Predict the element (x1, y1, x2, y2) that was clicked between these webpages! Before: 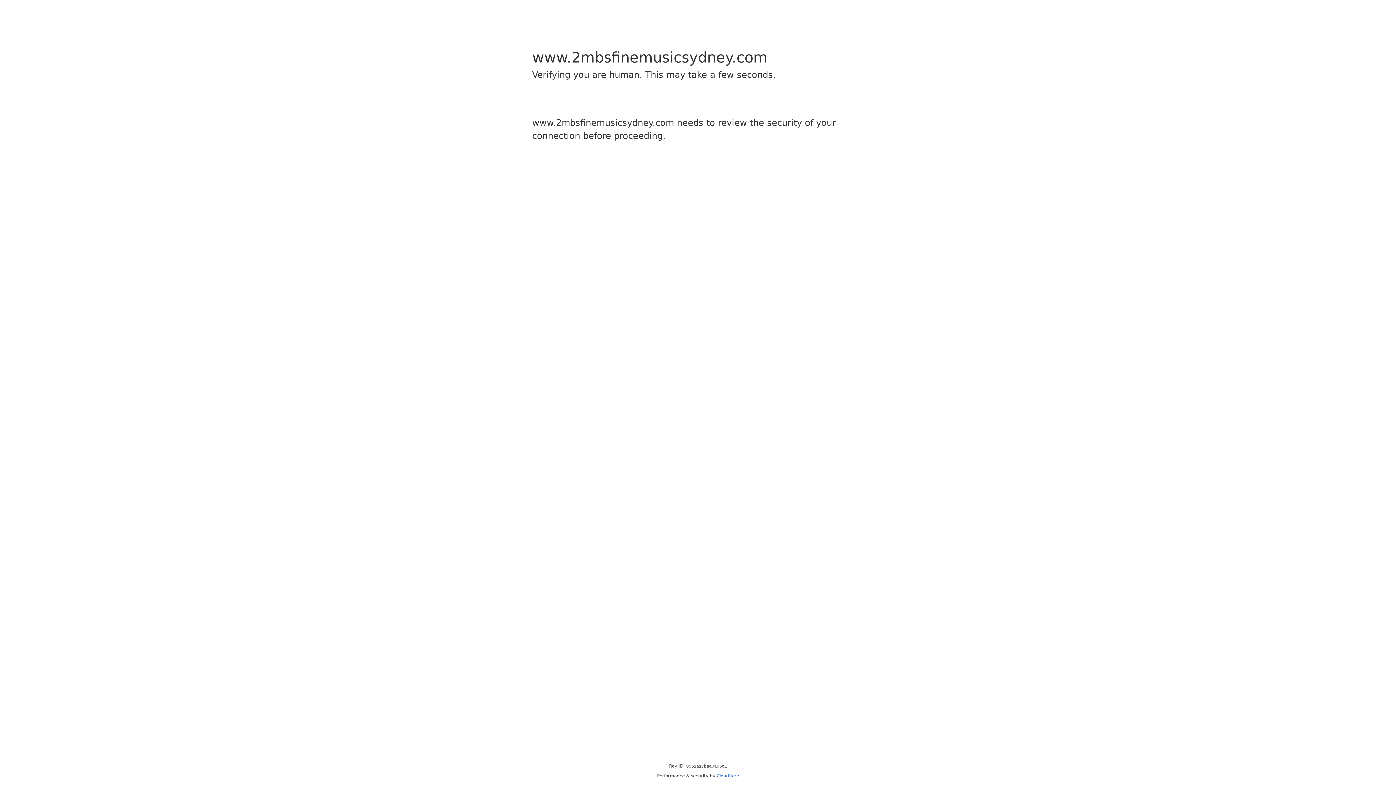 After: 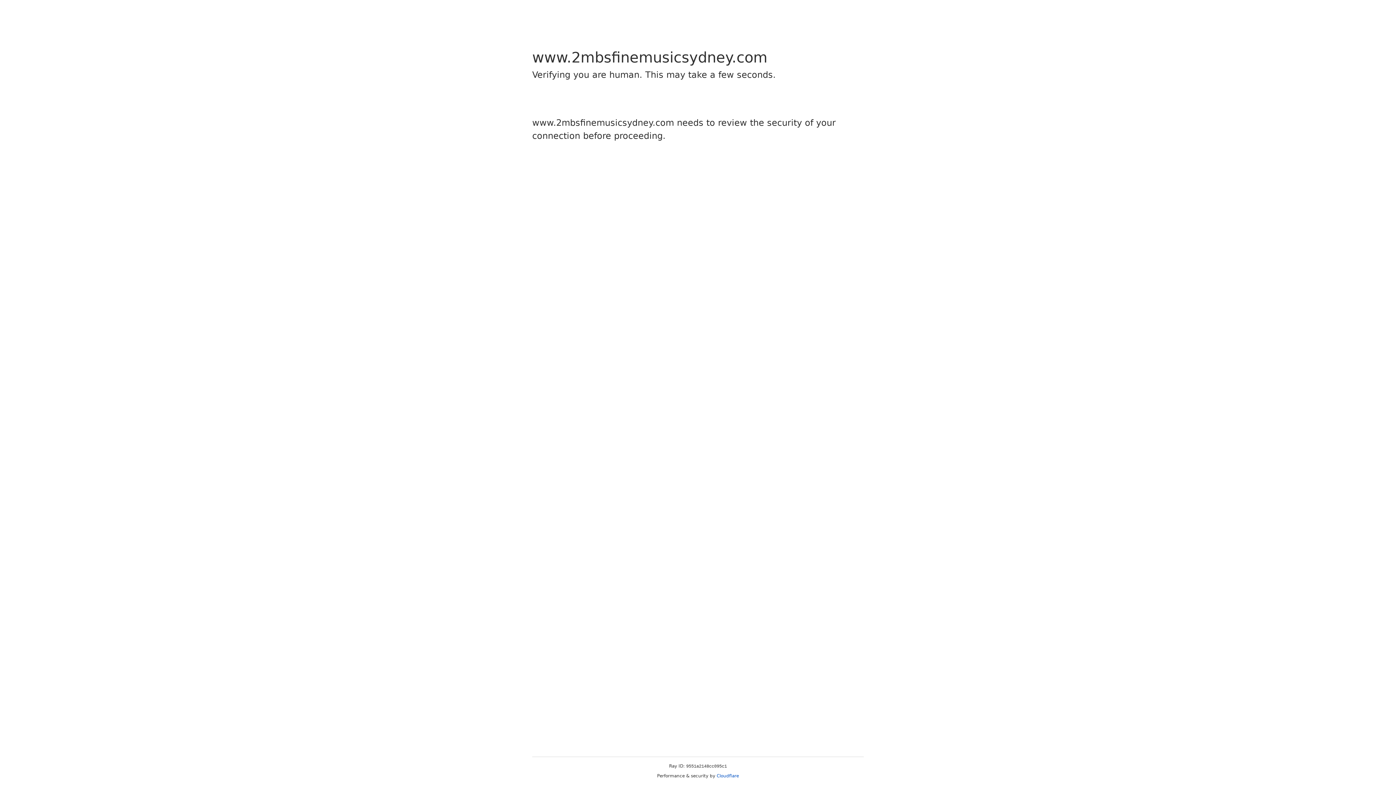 Action: bbox: (716, 773, 739, 778) label: Cloudflare